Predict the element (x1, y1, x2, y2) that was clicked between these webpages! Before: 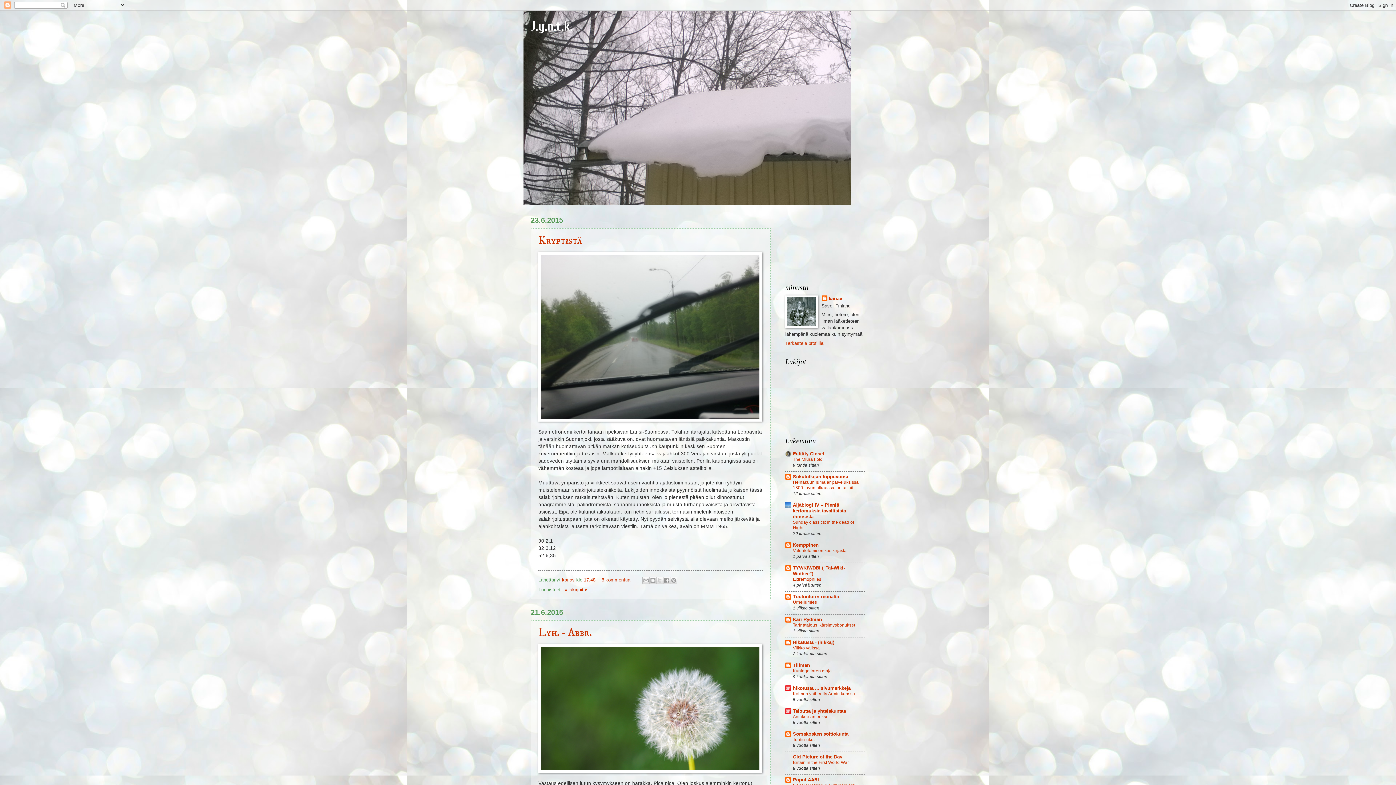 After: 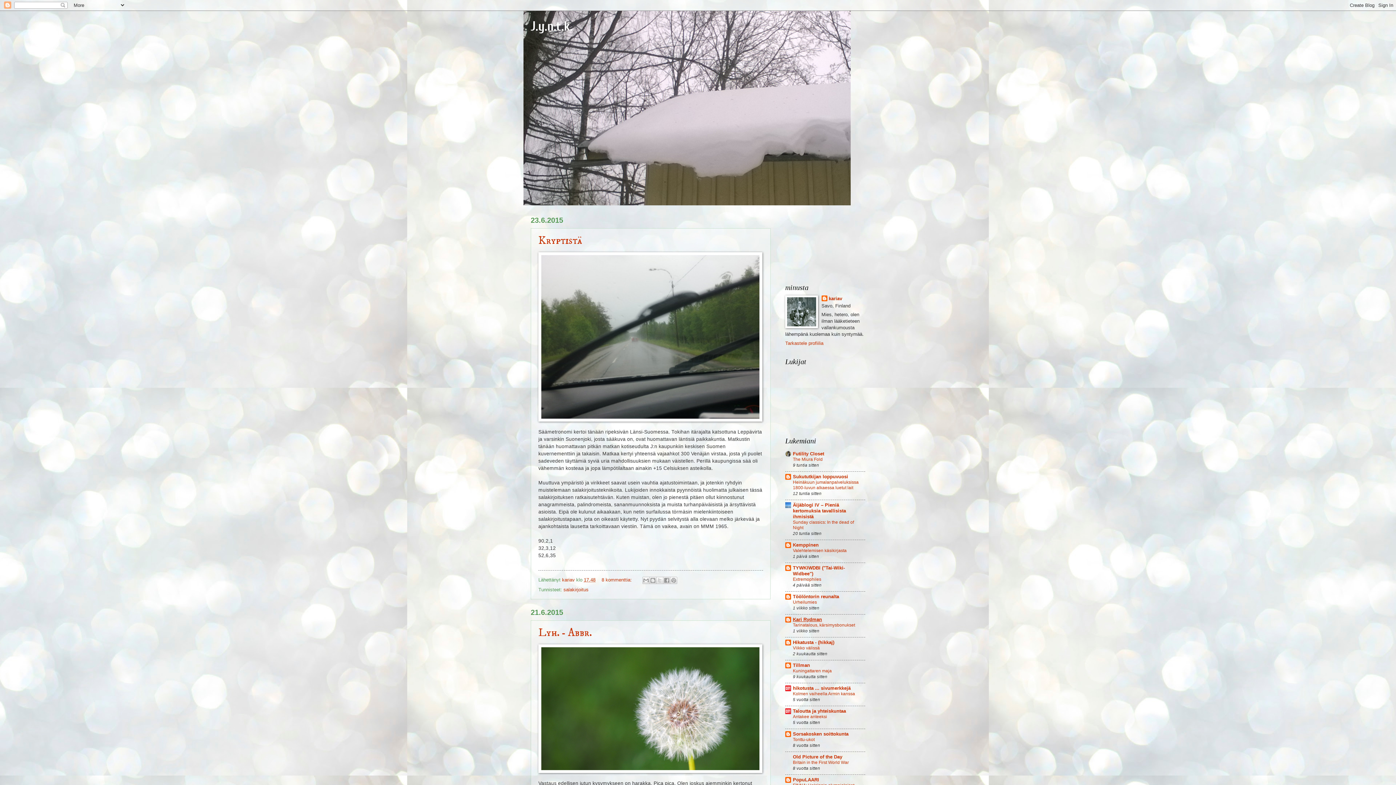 Action: label: Kari Rydman bbox: (793, 617, 822, 622)